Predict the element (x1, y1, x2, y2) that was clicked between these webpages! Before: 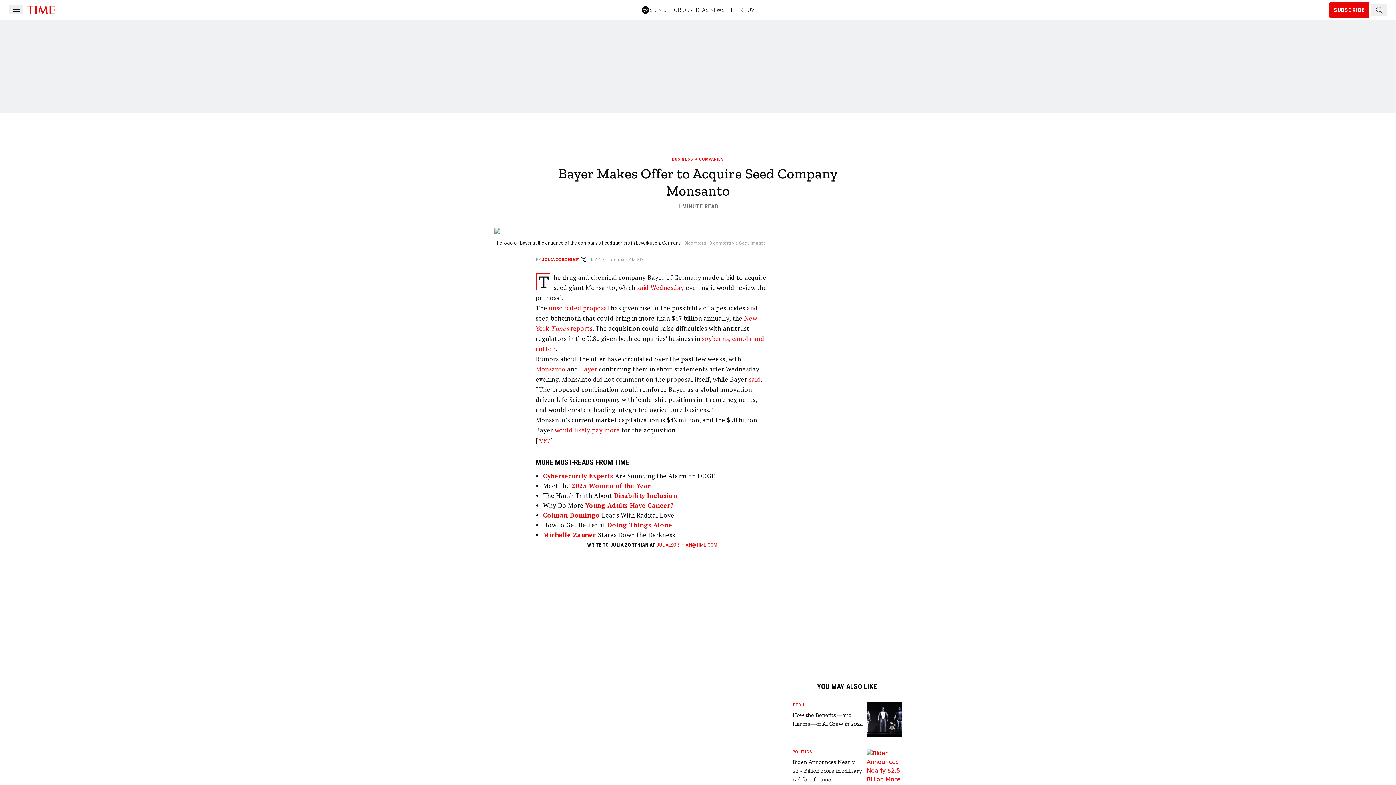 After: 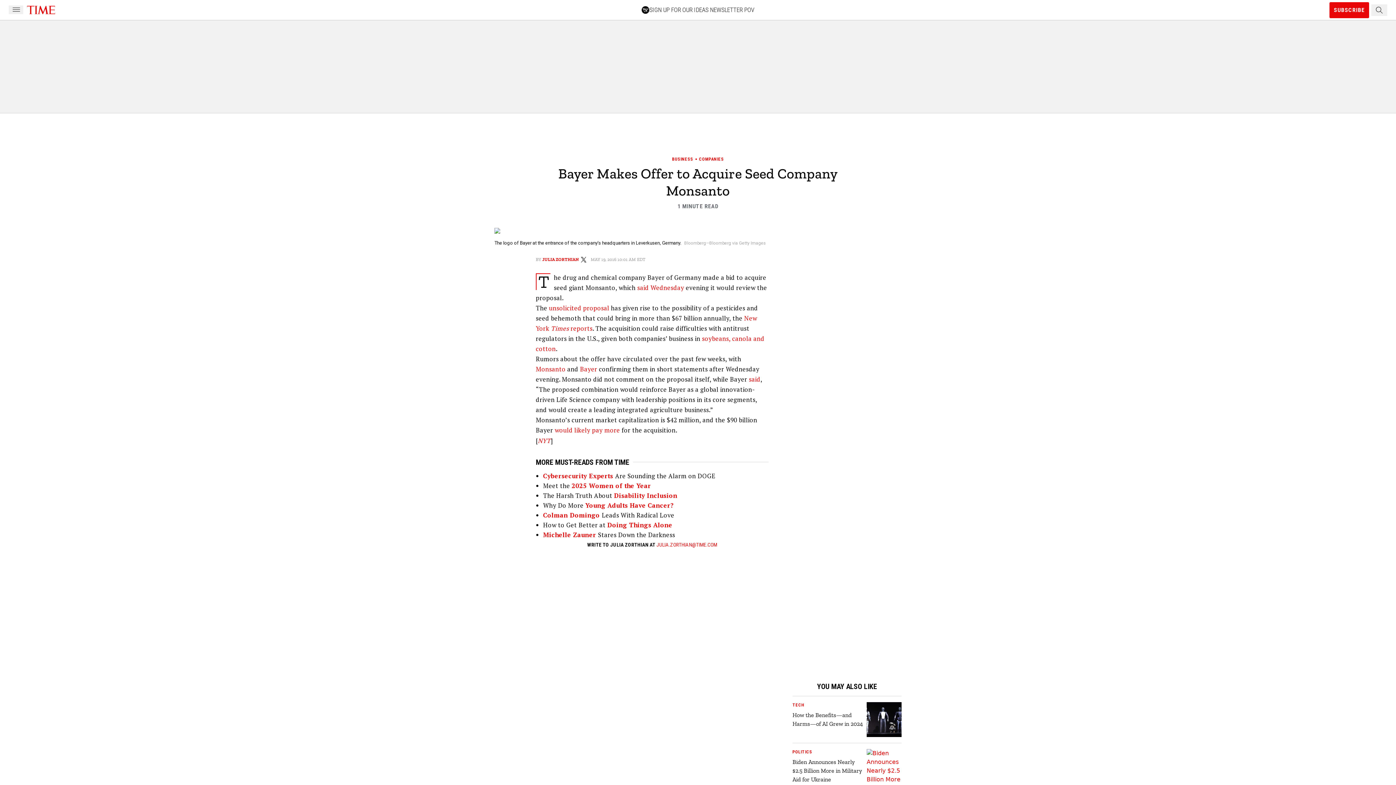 Action: bbox: (637, 283, 684, 292) label: said Wednesday